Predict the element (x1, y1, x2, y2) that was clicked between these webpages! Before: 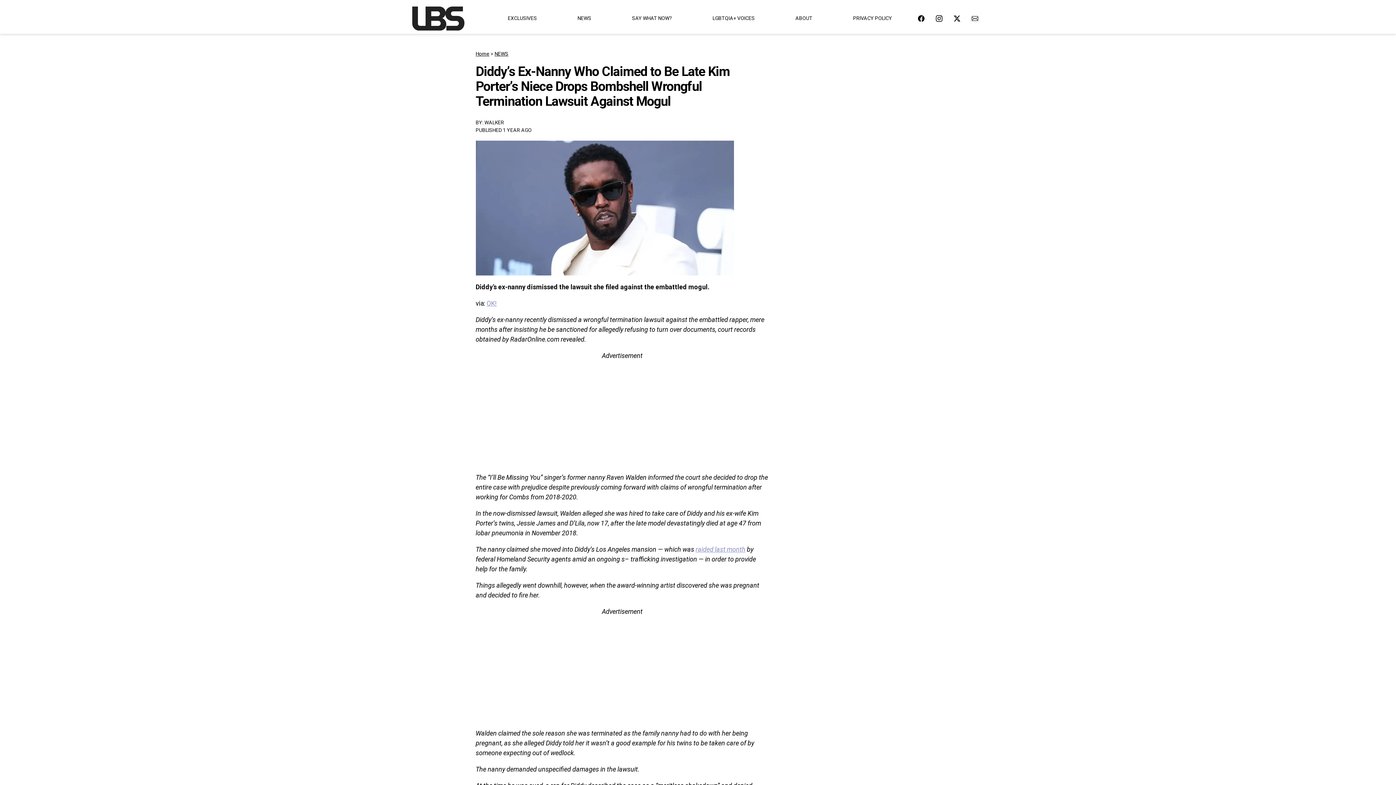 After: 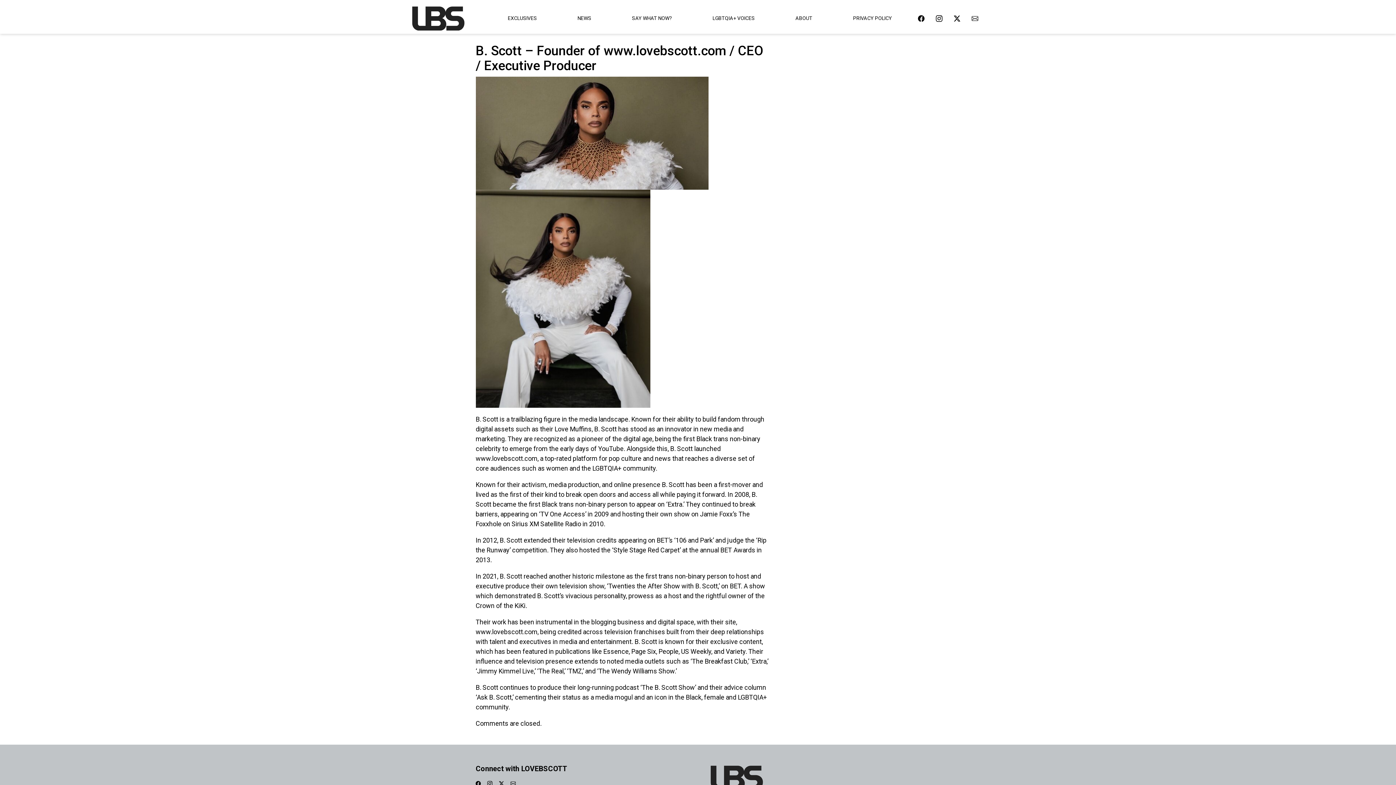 Action: label: ABOUT bbox: (792, 11, 815, 25)